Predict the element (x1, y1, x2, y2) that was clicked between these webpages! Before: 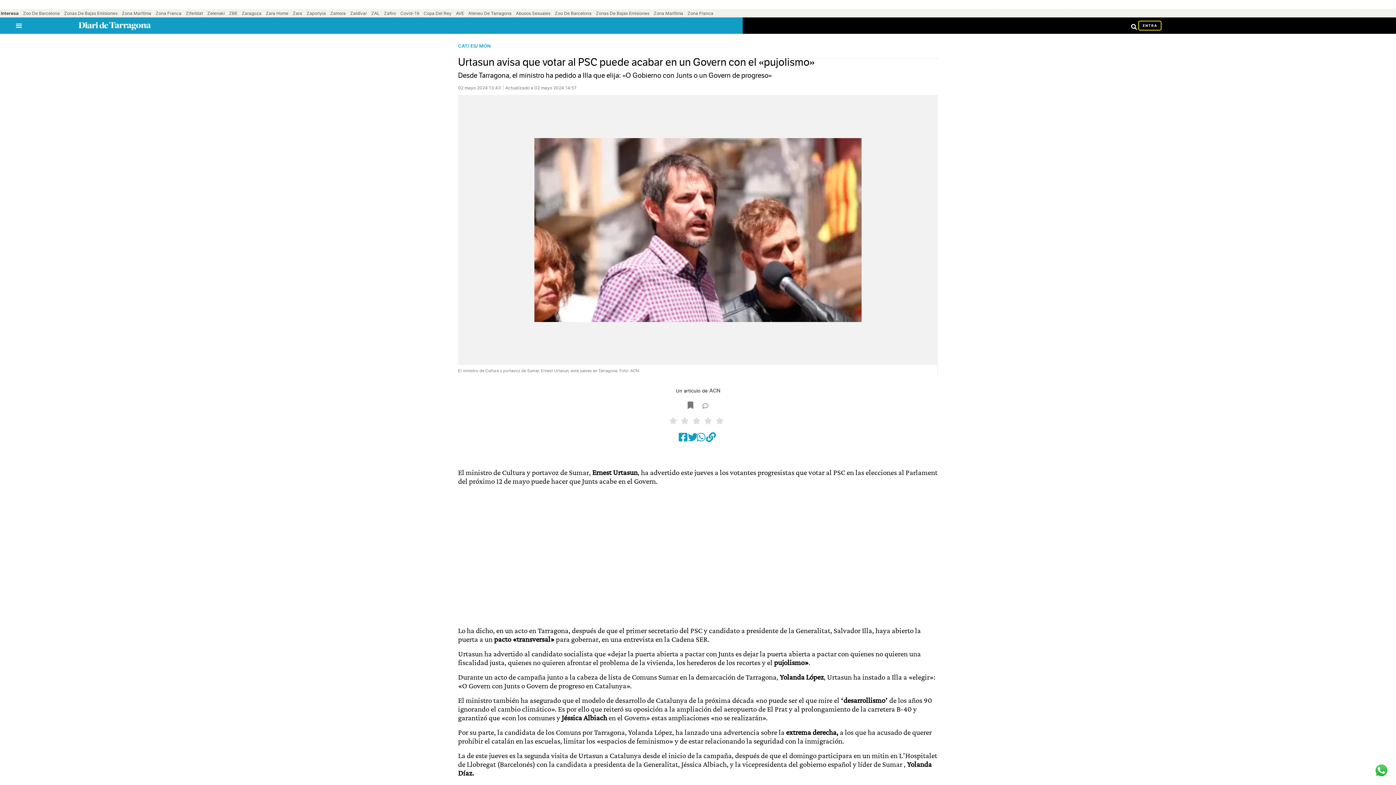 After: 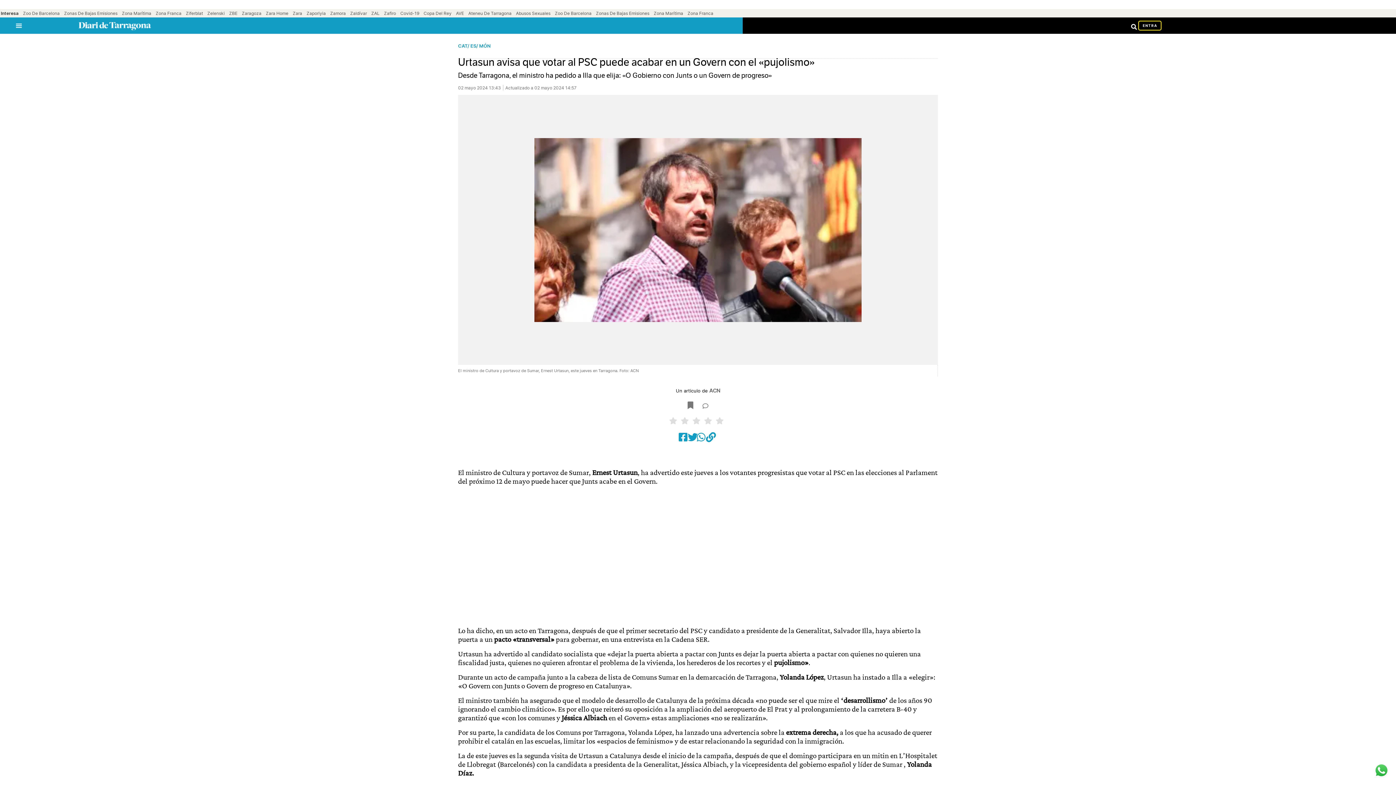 Action: bbox: (704, 417, 714, 424) label:  